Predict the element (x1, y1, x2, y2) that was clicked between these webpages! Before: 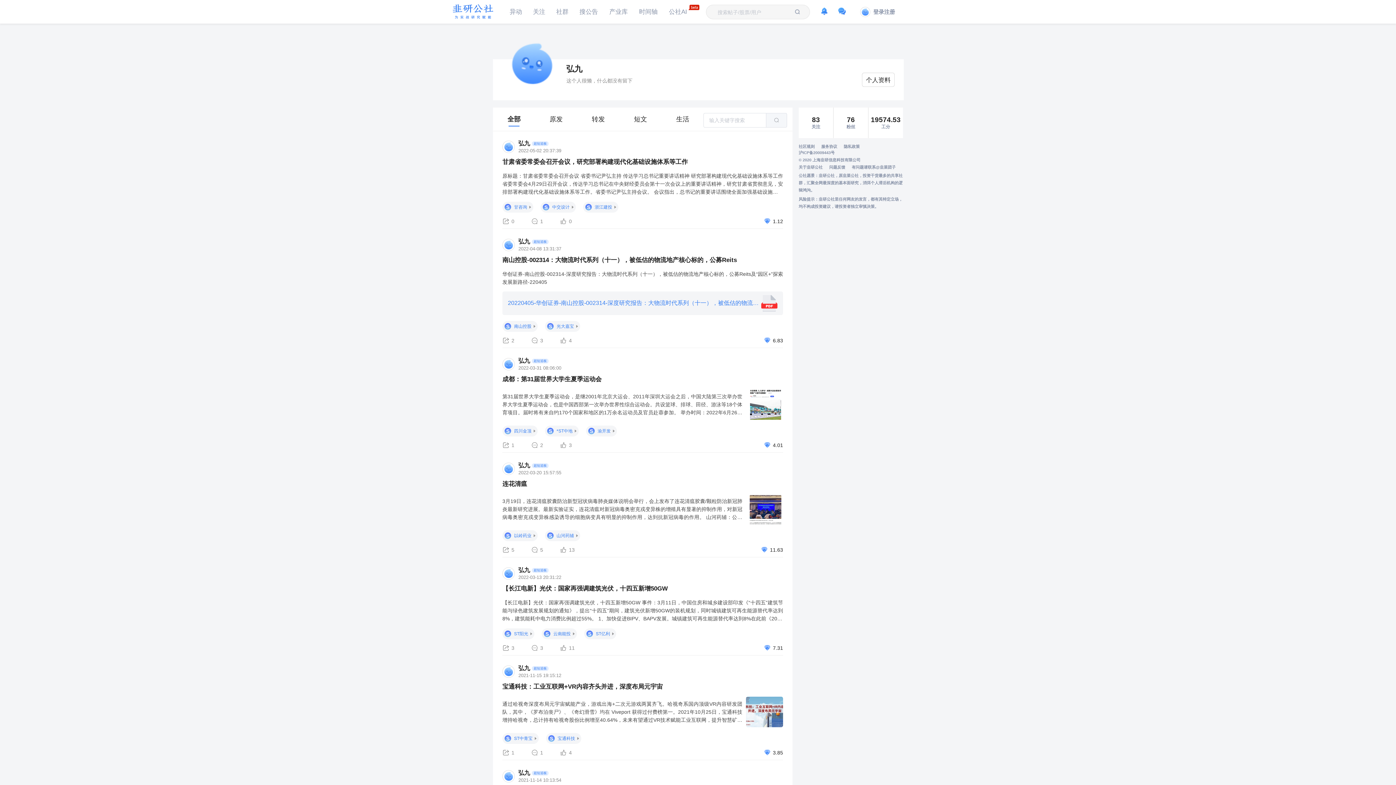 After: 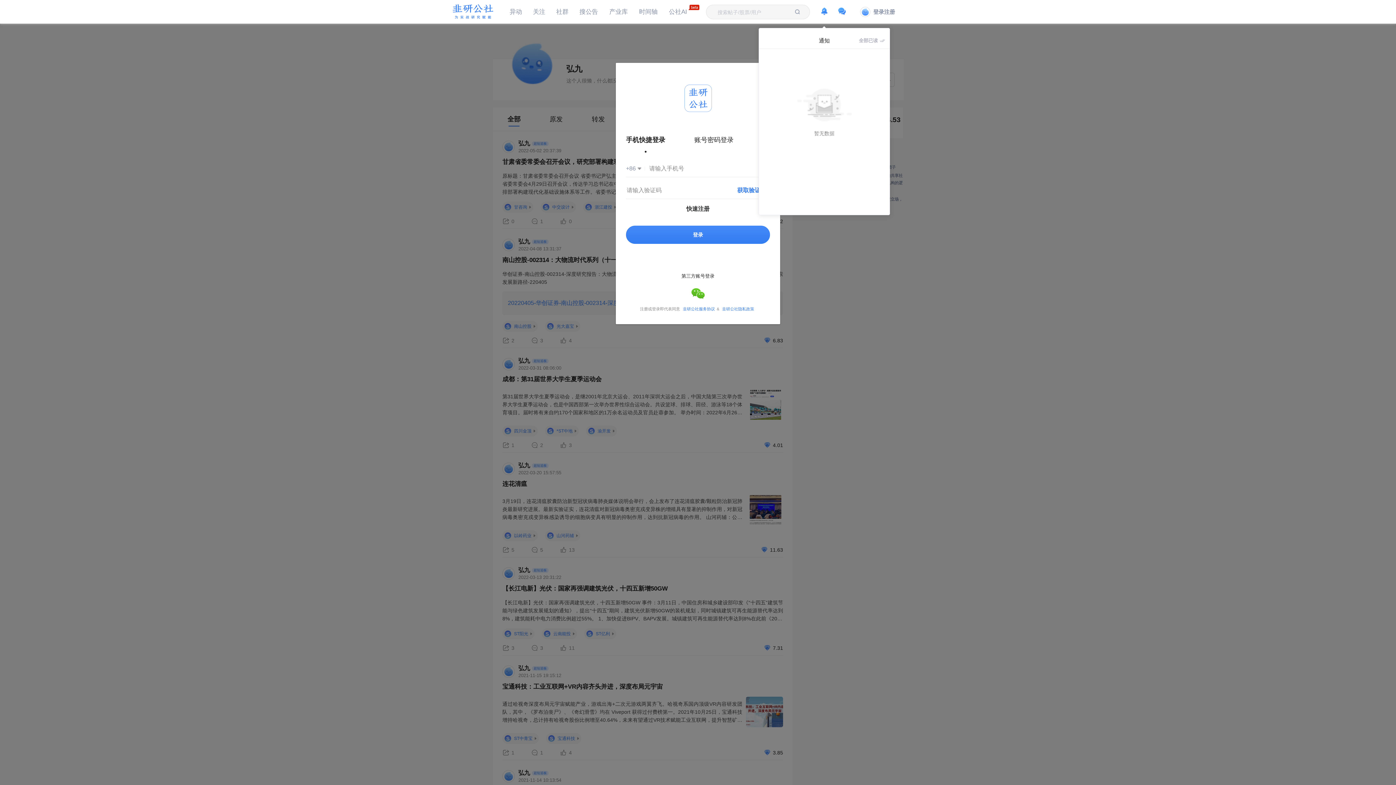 Action: bbox: (815, 0, 833, 23)